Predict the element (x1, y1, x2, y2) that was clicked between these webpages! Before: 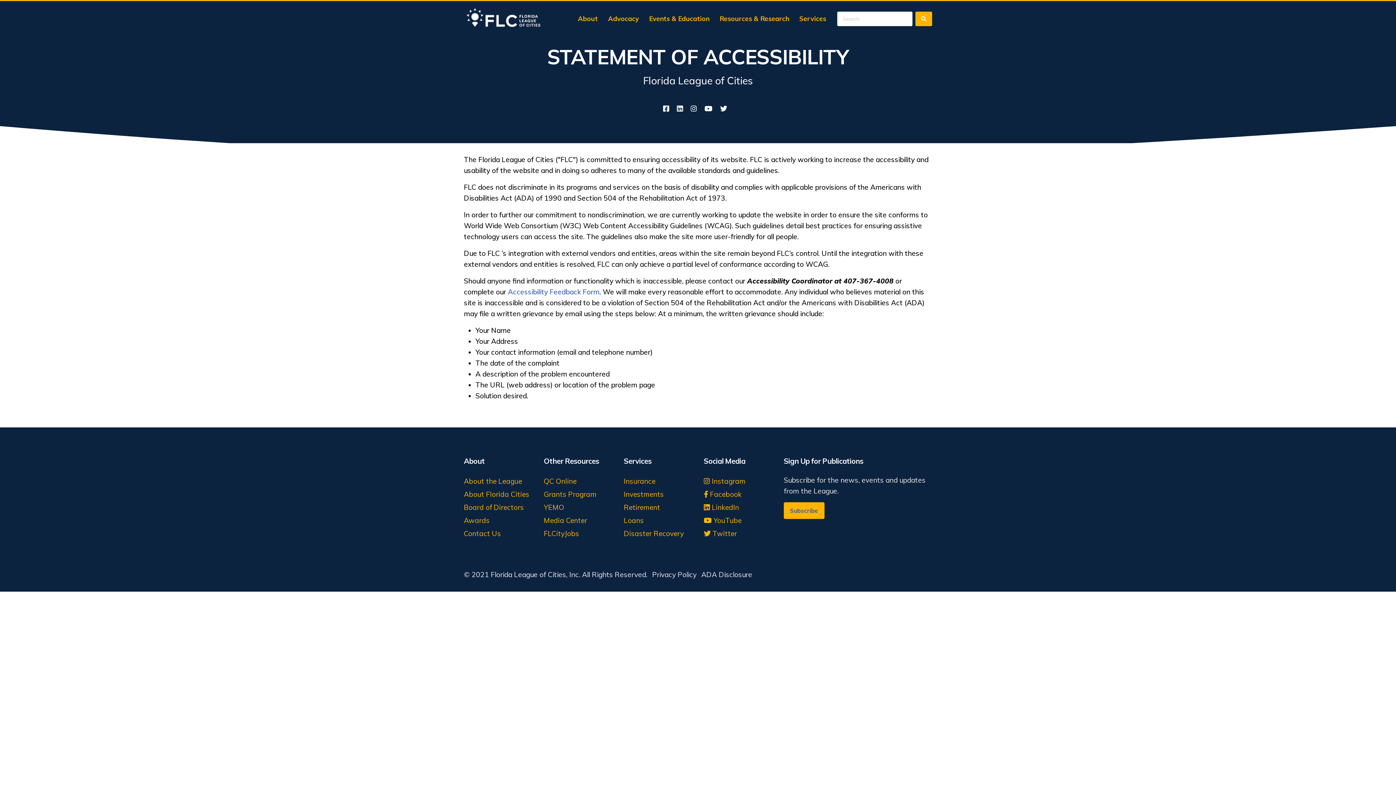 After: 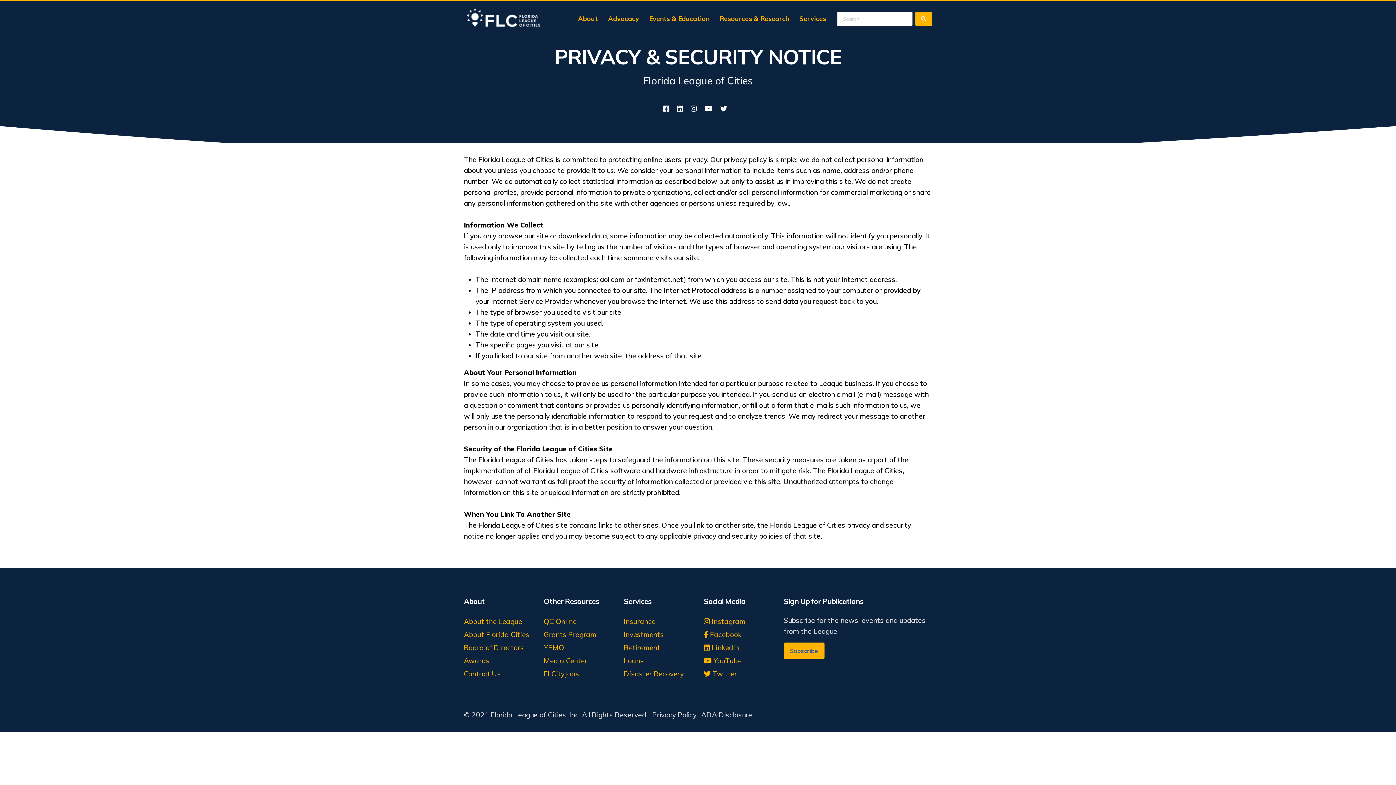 Action: label: Privacy Policy bbox: (652, 570, 696, 579)